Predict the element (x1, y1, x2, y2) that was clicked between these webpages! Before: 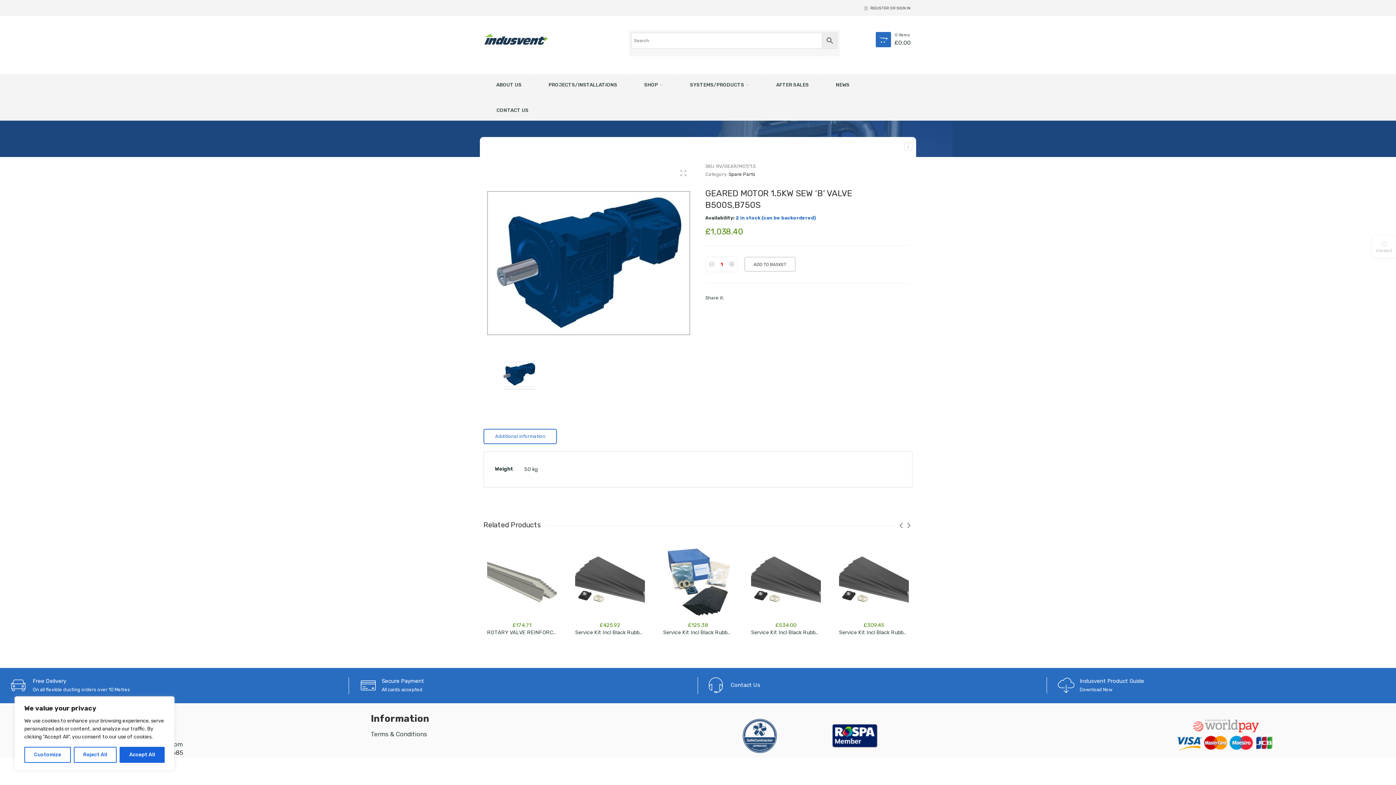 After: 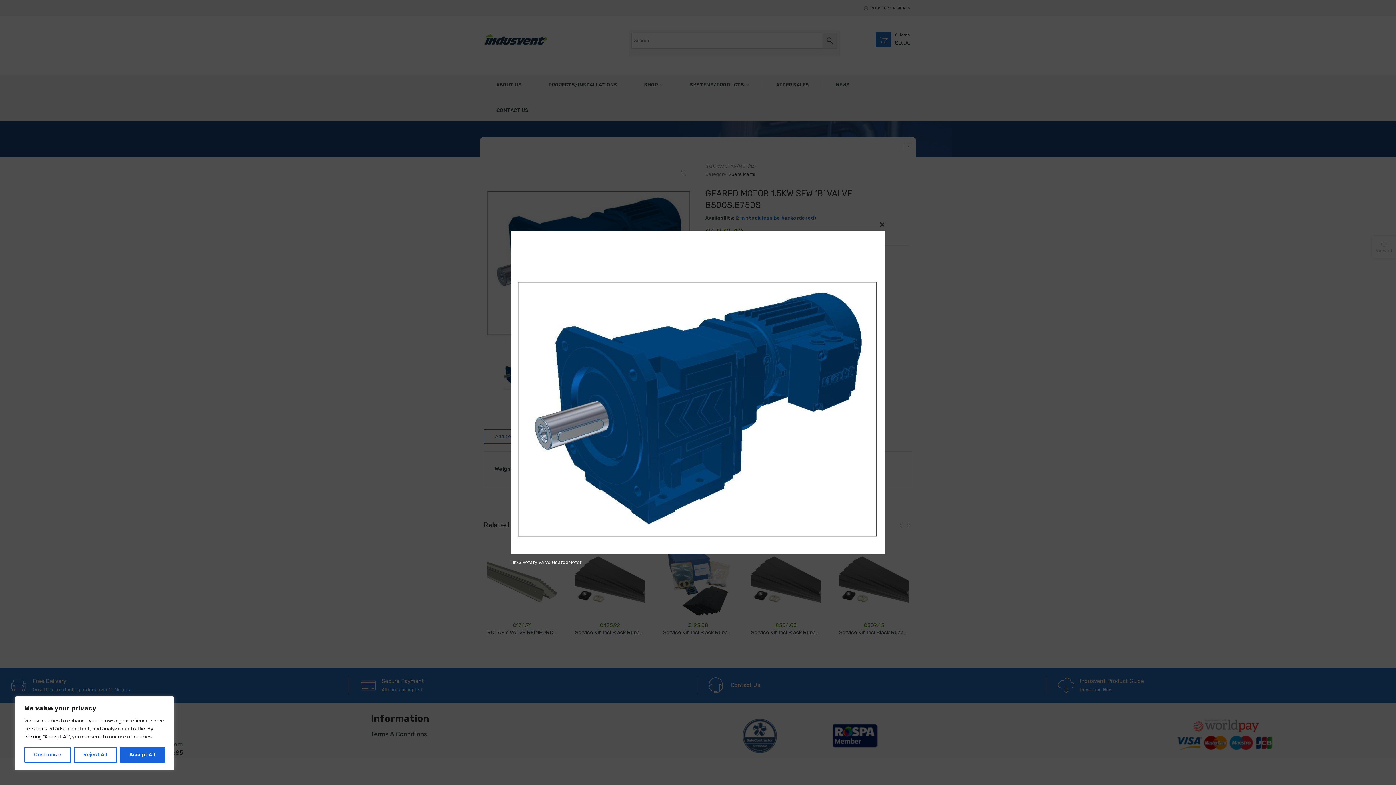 Action: bbox: (483, 162, 694, 344)